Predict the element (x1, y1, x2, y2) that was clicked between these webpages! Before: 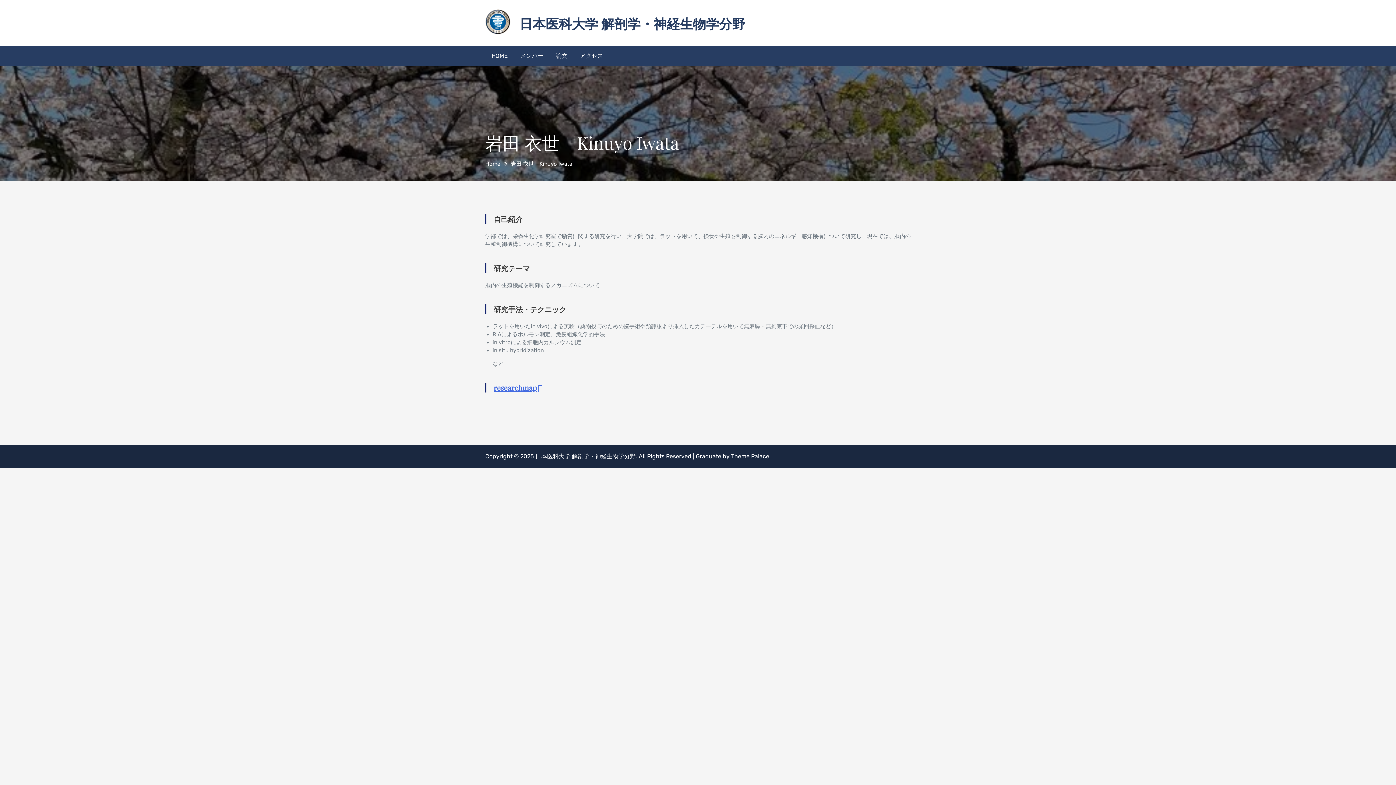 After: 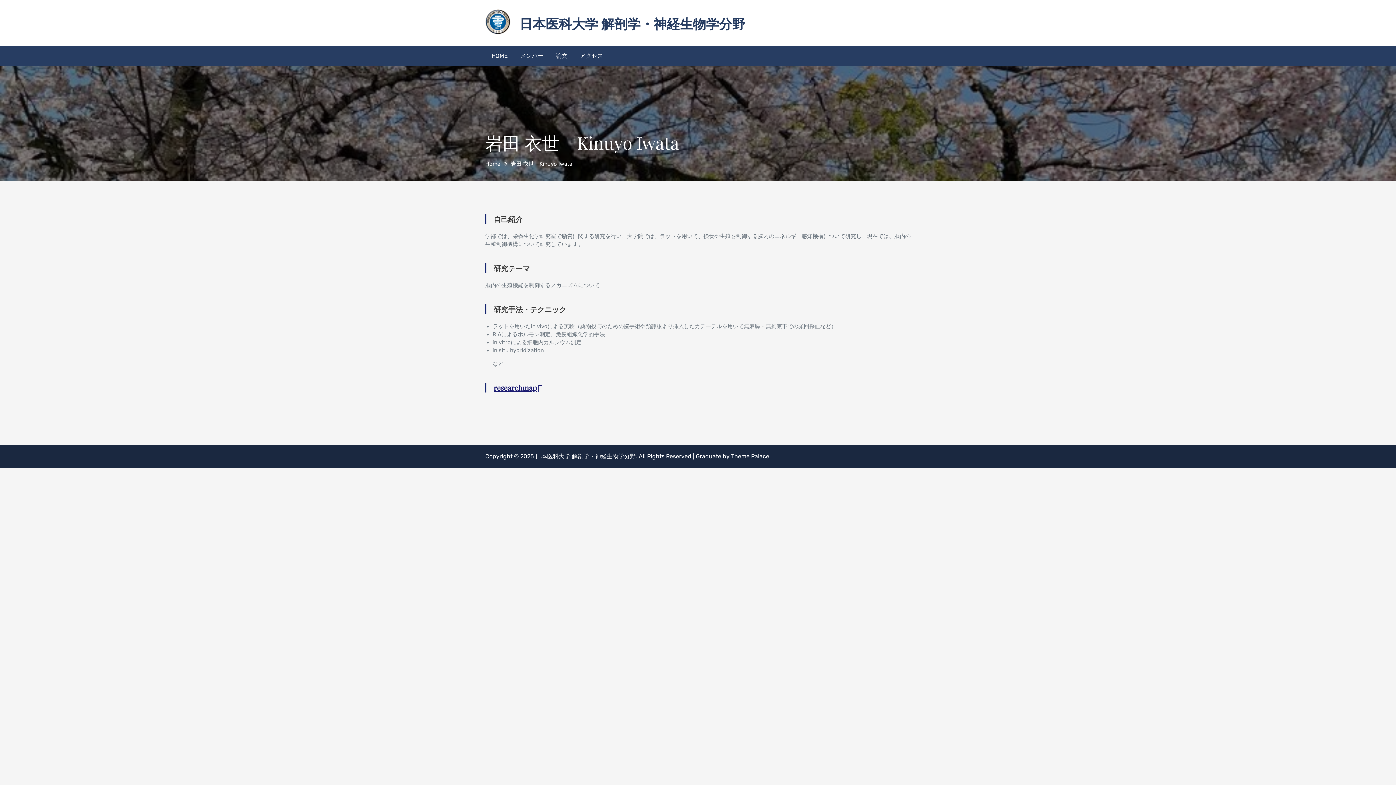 Action: label: researchmap bbox: (485, 382, 544, 392)